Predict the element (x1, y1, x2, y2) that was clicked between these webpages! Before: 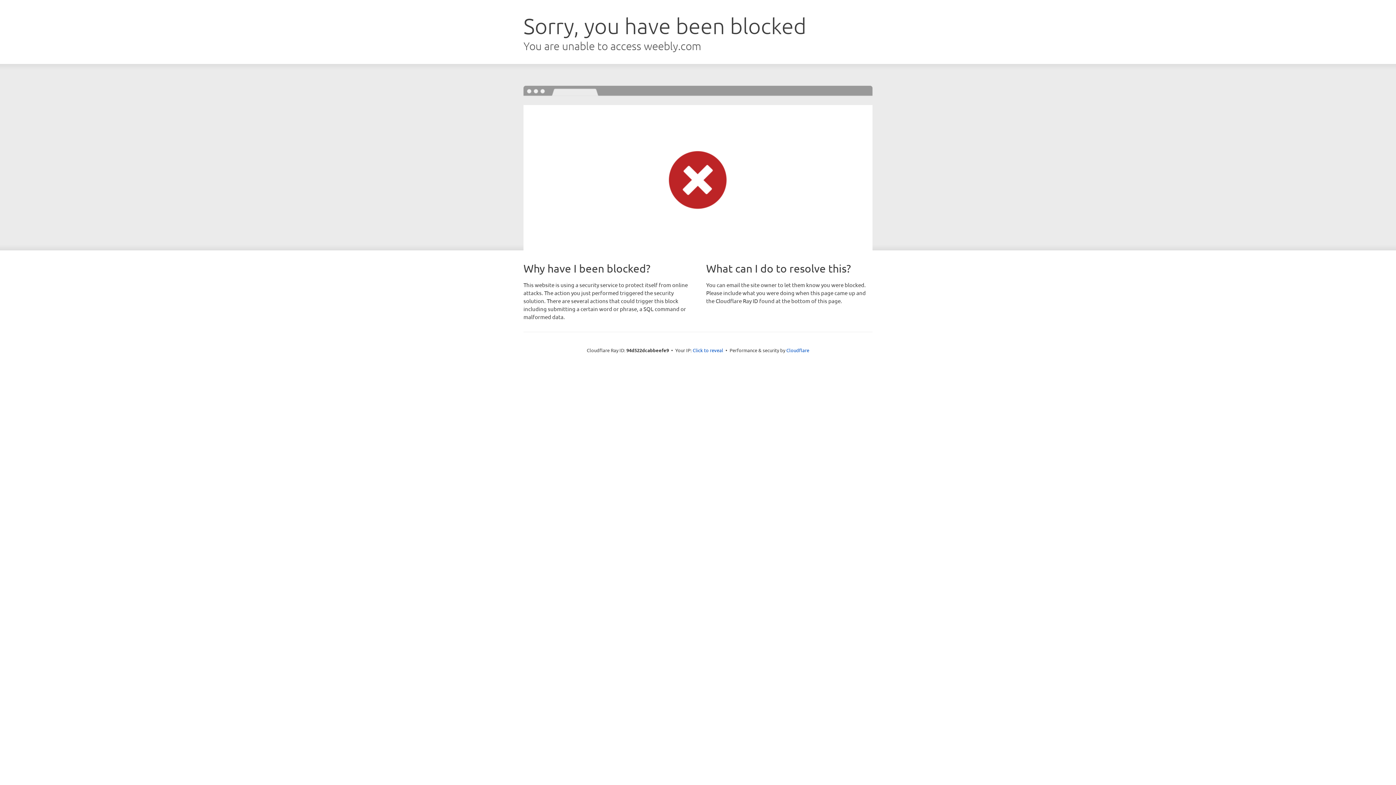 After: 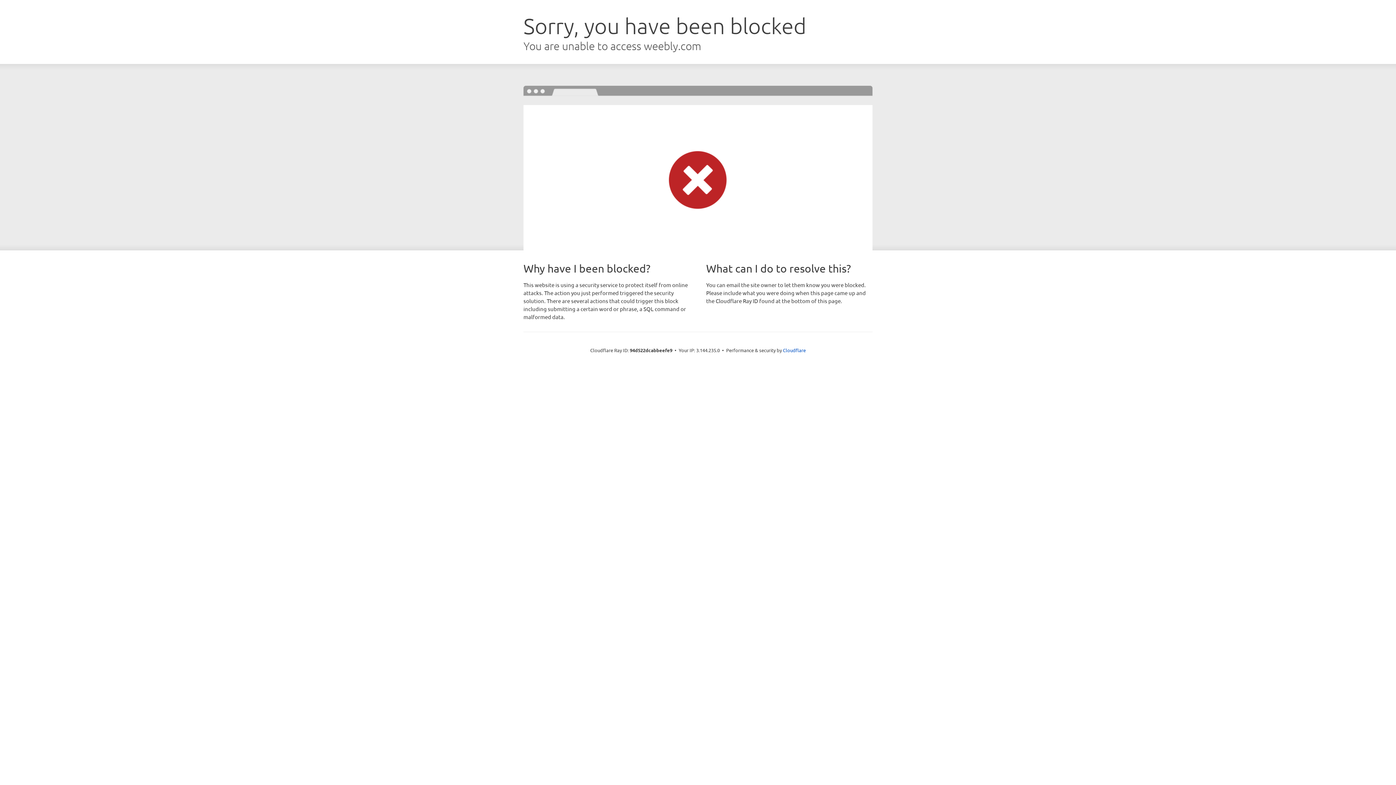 Action: label: Click to reveal bbox: (692, 346, 723, 353)